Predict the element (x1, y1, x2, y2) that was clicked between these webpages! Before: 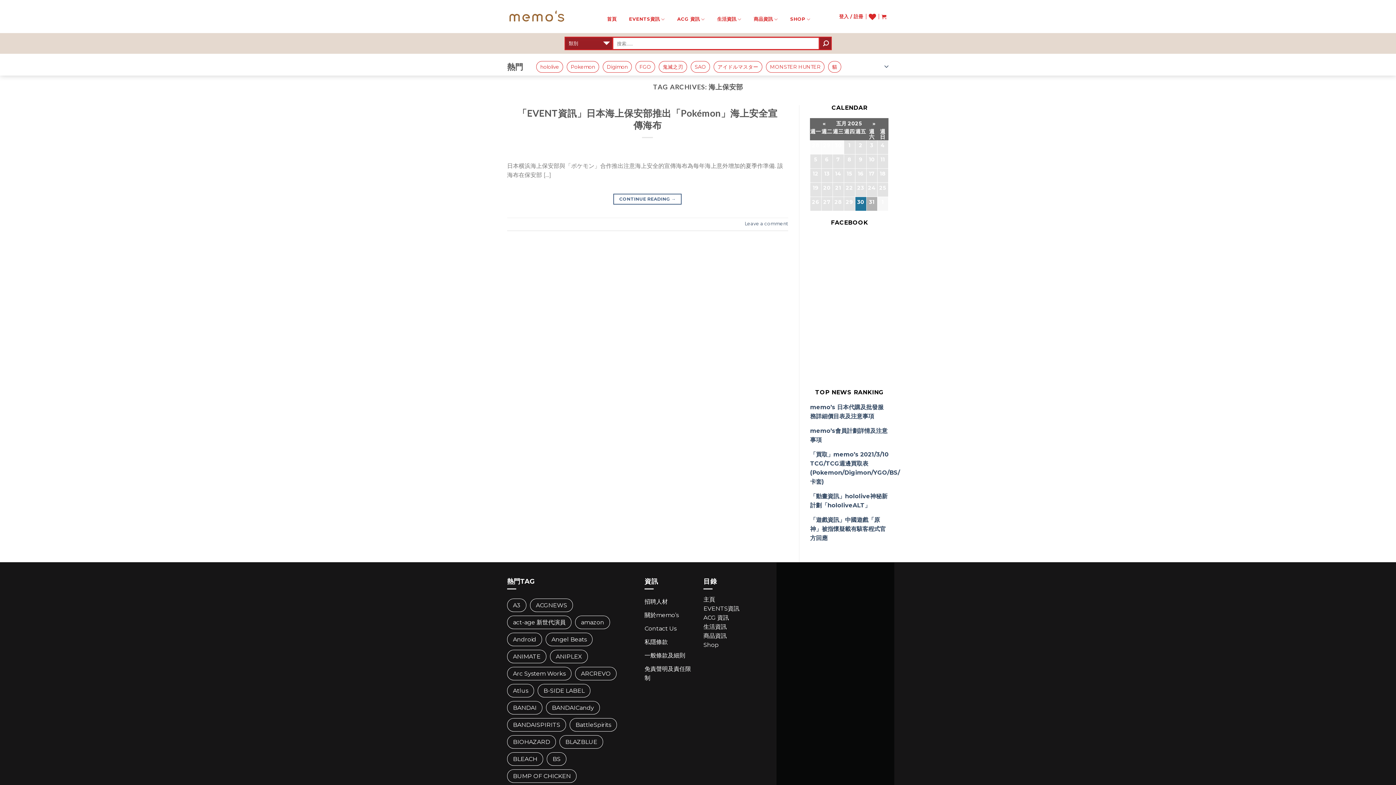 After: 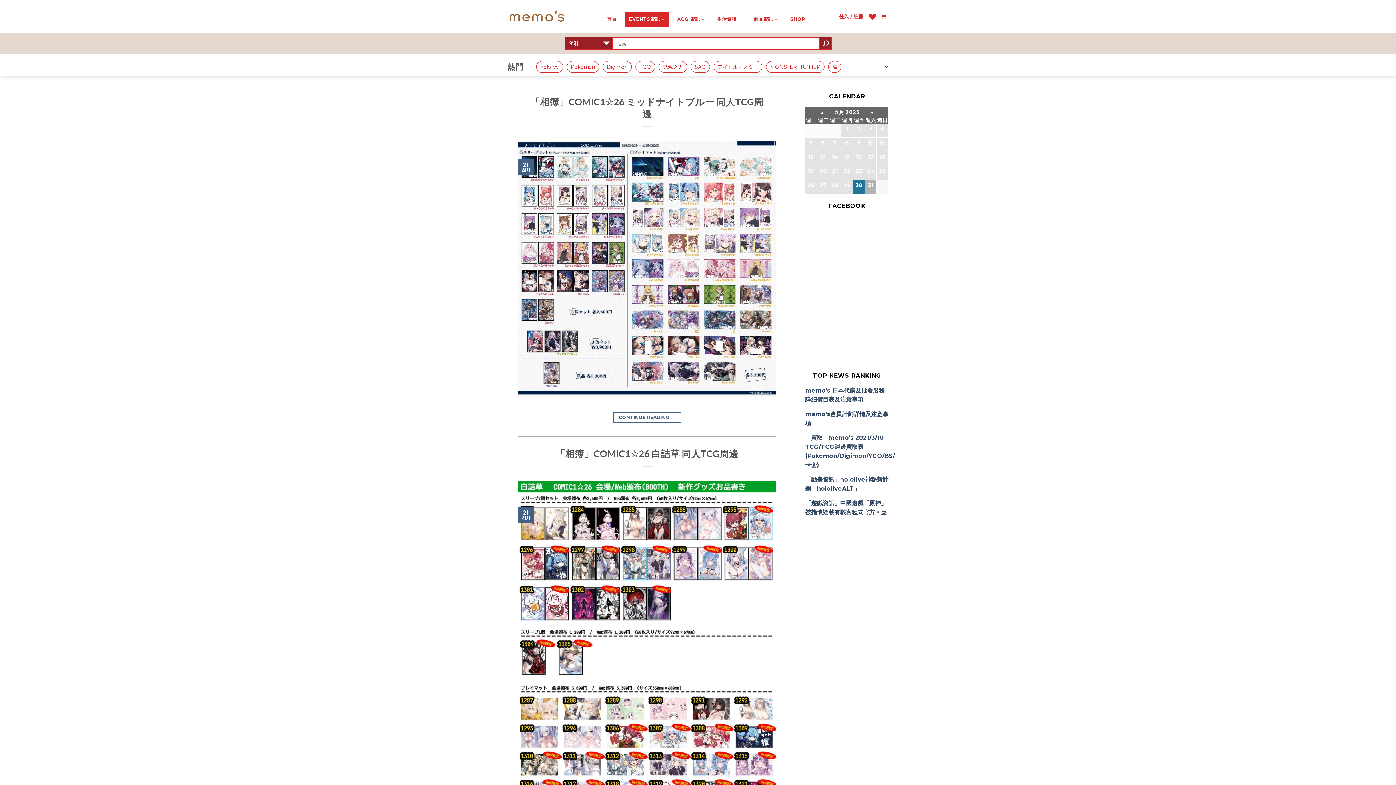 Action: bbox: (703, 604, 739, 613) label: EVENTS資訊